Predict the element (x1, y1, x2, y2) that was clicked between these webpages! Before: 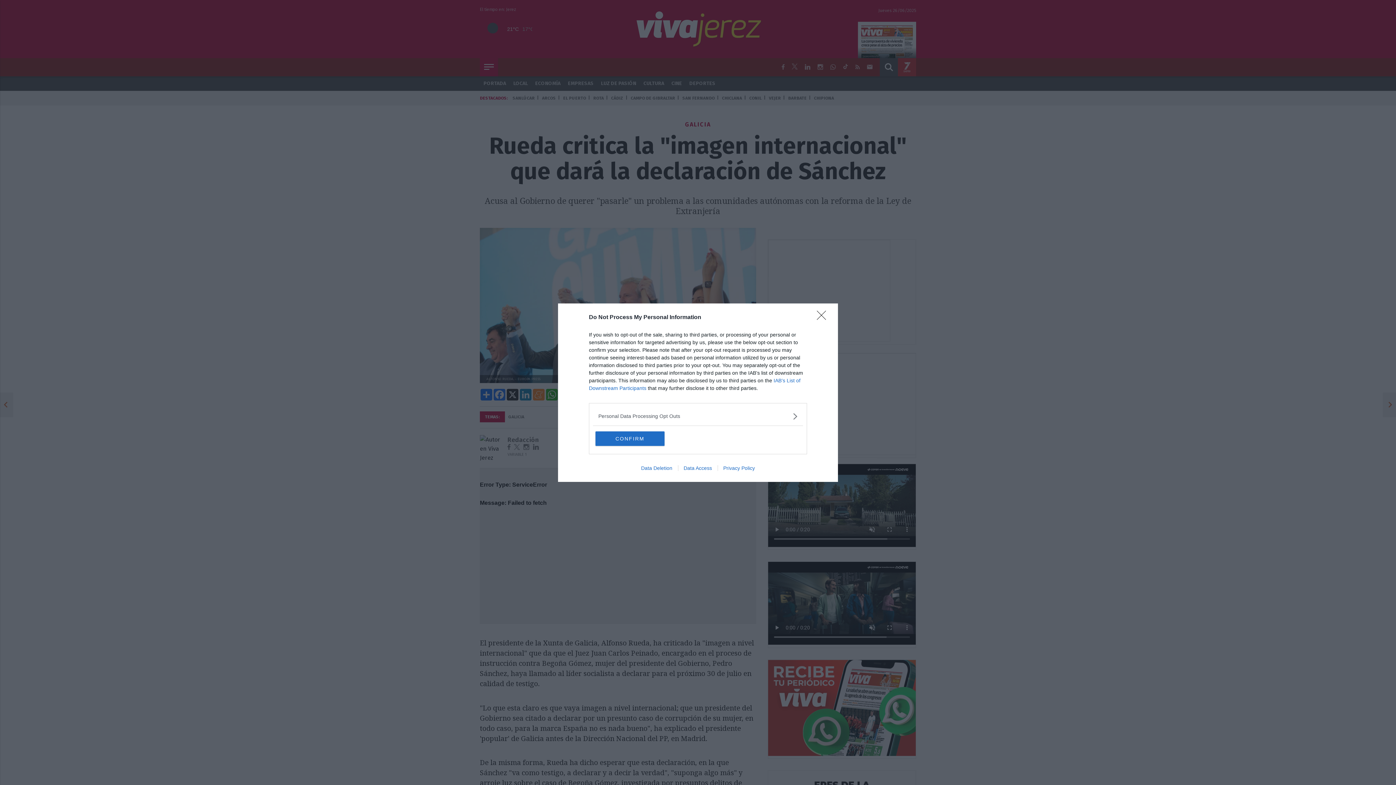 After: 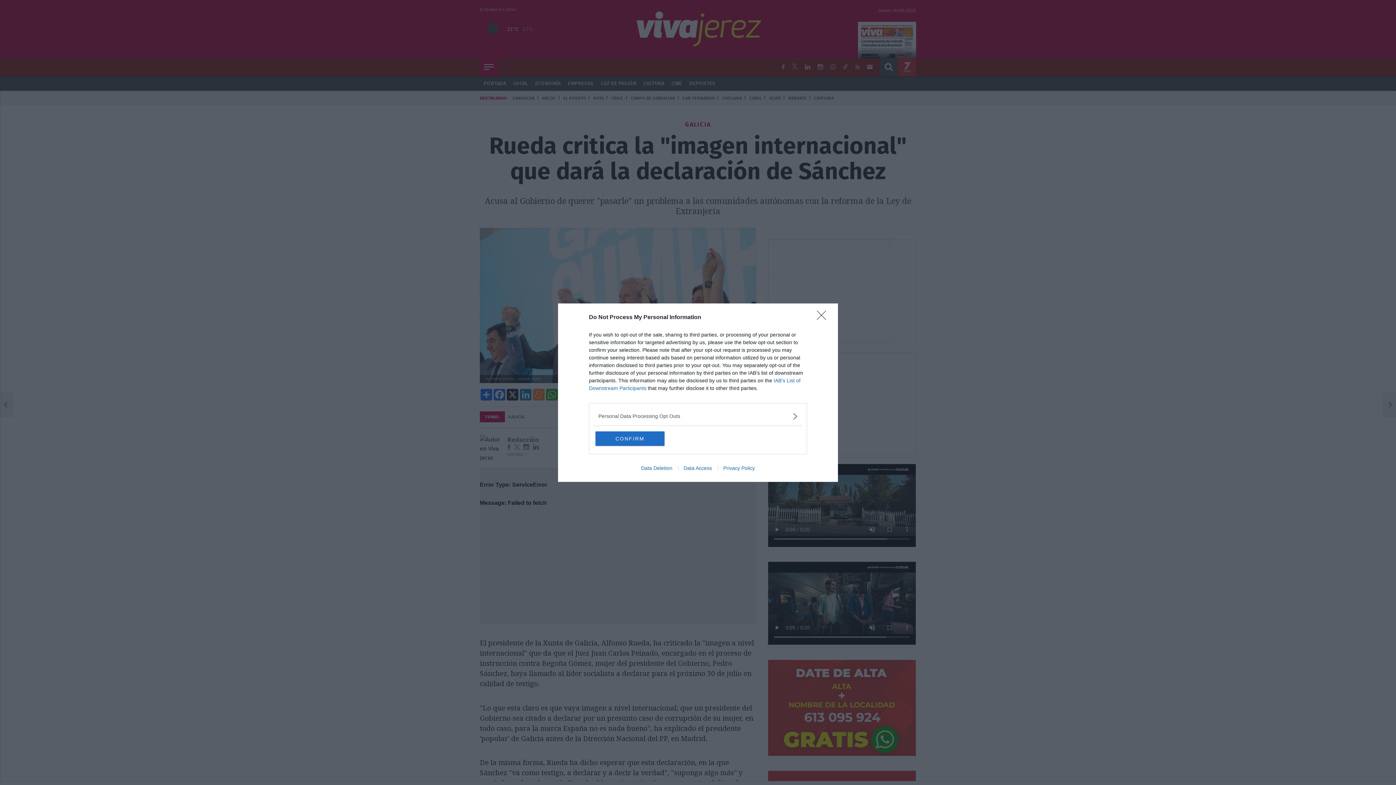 Action: bbox: (678, 465, 717, 471) label: Data Access